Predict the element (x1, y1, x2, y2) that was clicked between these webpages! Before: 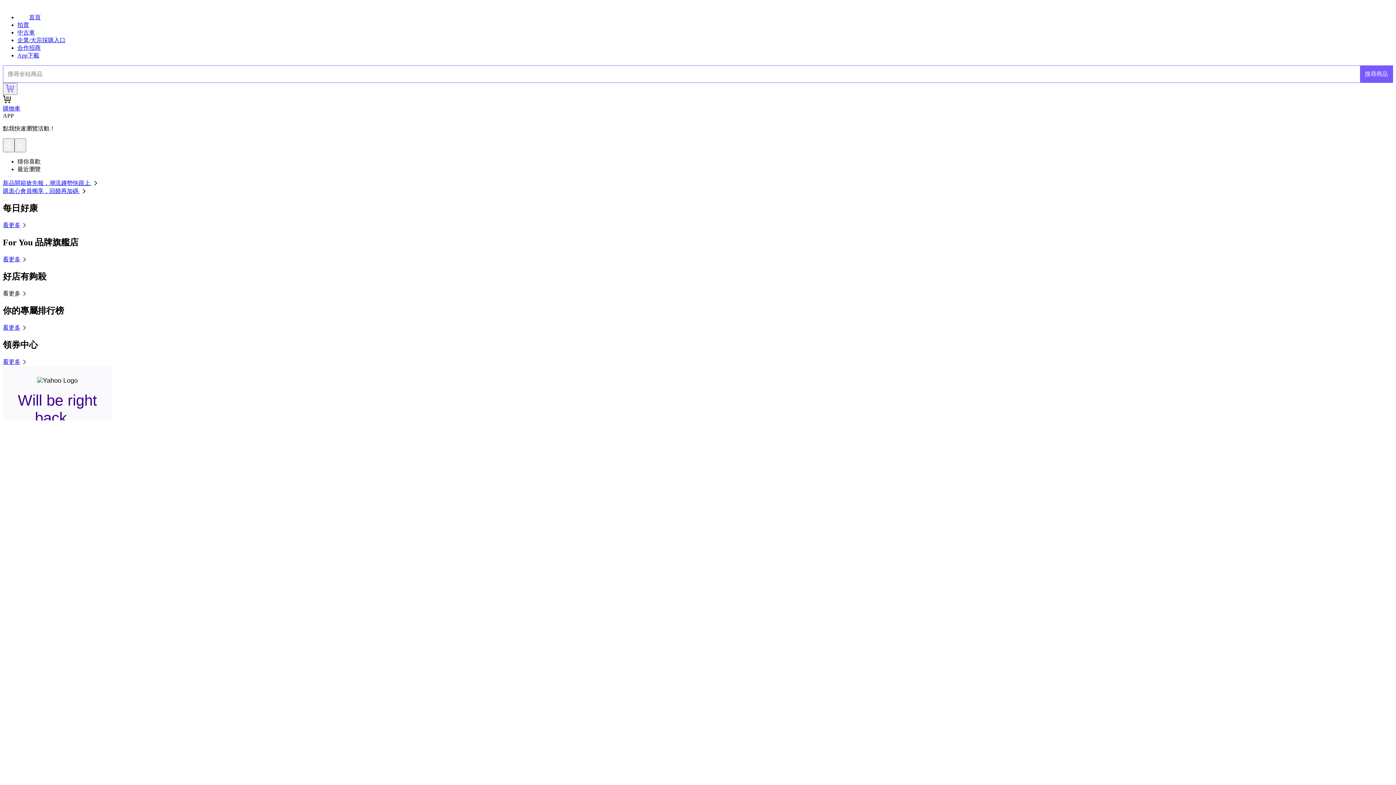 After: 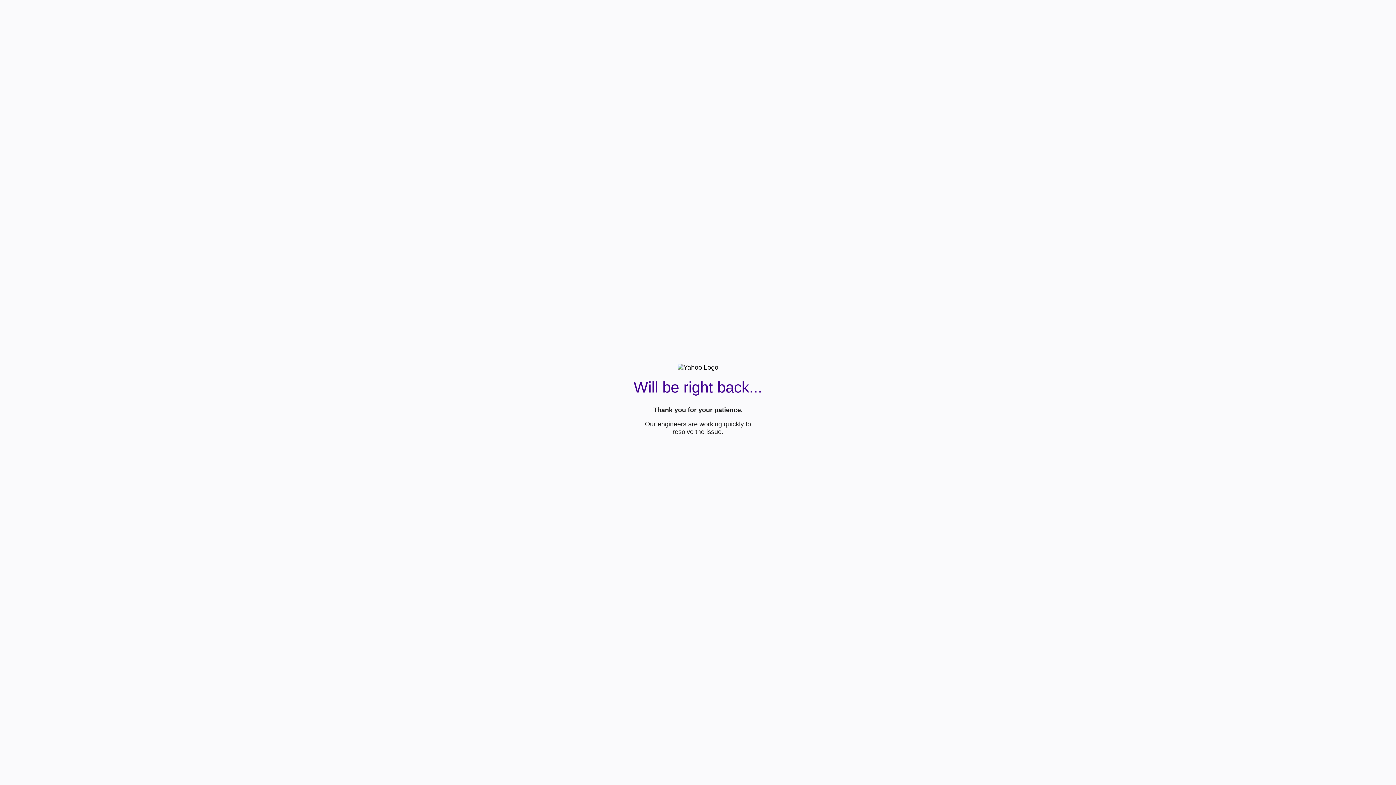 Action: label: 搜尋商品 bbox: (1360, 65, 1393, 82)